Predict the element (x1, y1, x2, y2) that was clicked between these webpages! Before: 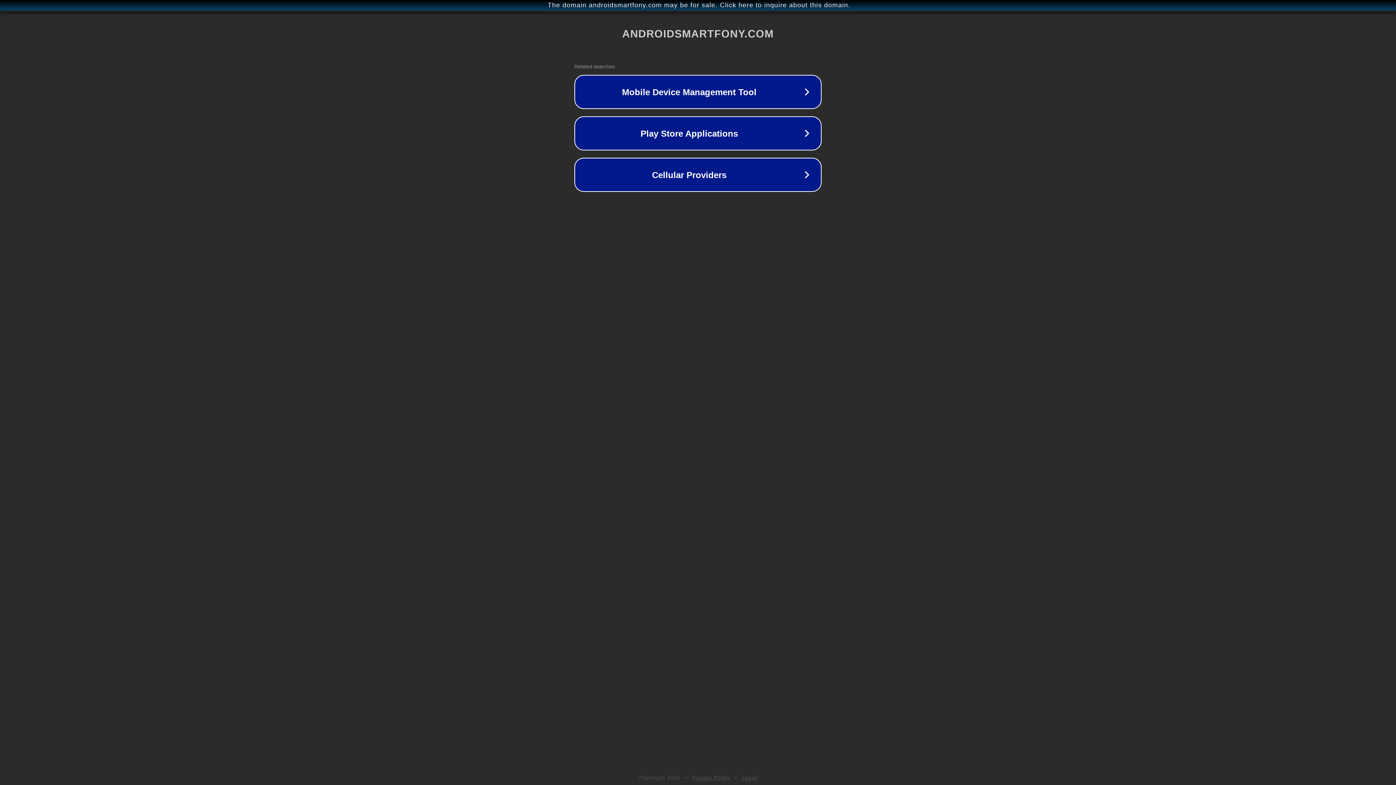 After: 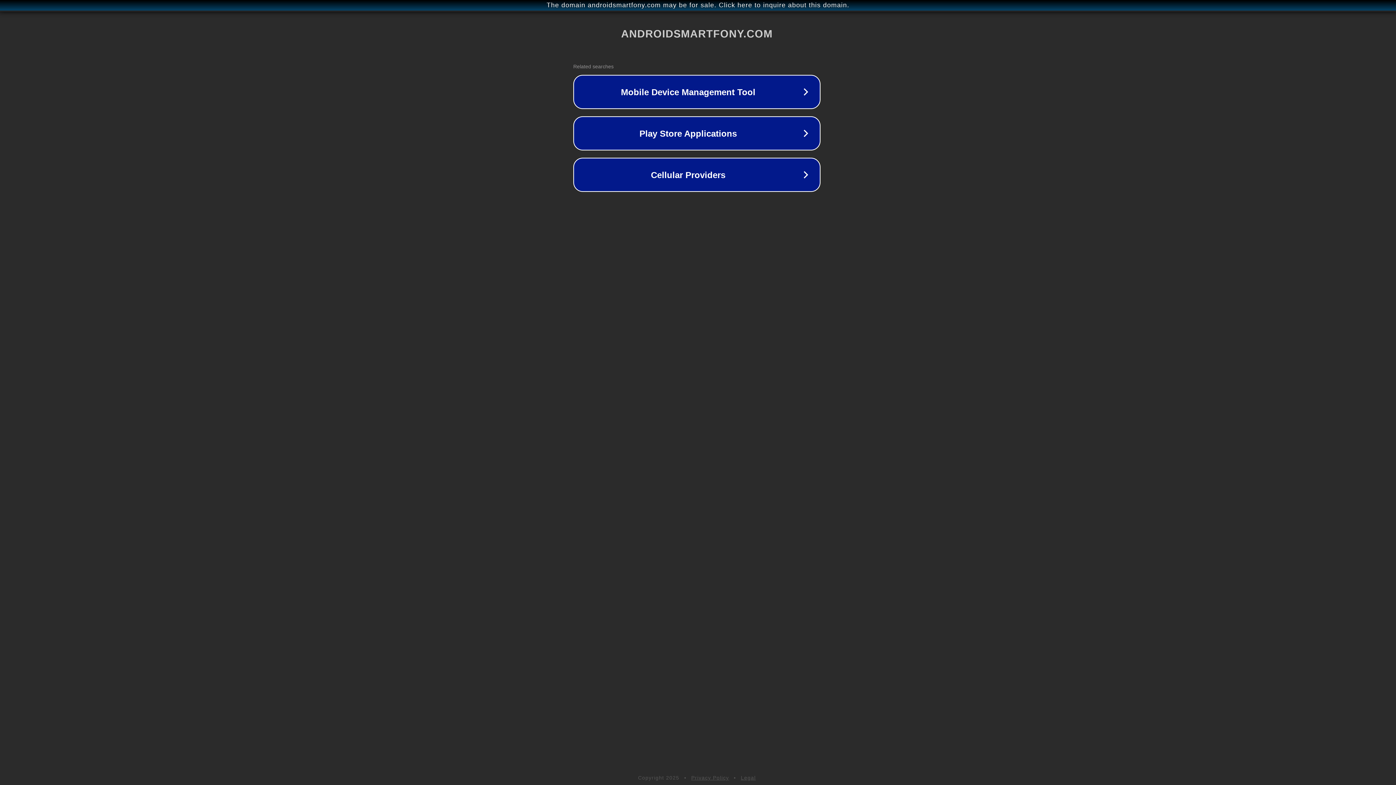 Action: label: The domain androidsmartfony.com may be for sale. Click here to inquire about this domain. bbox: (1, 1, 1397, 9)